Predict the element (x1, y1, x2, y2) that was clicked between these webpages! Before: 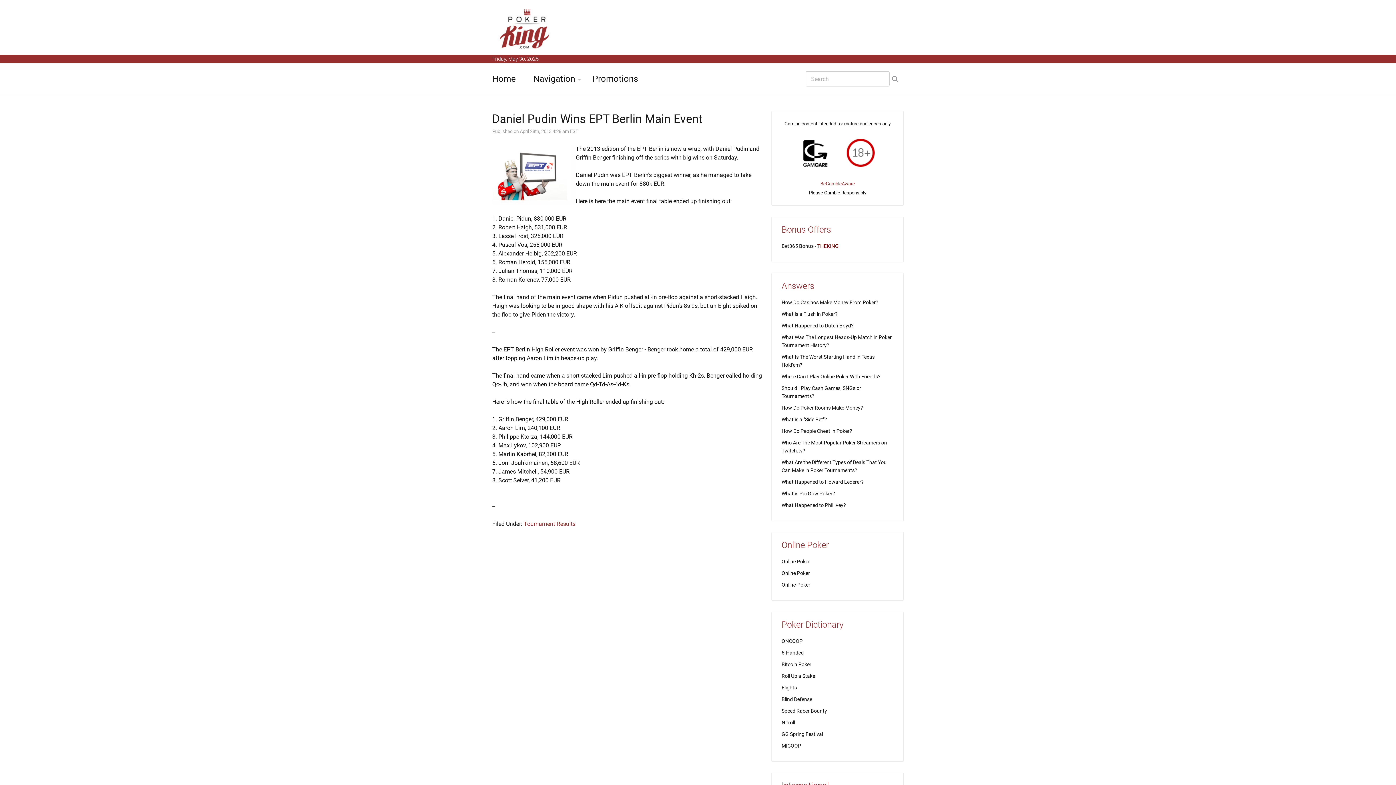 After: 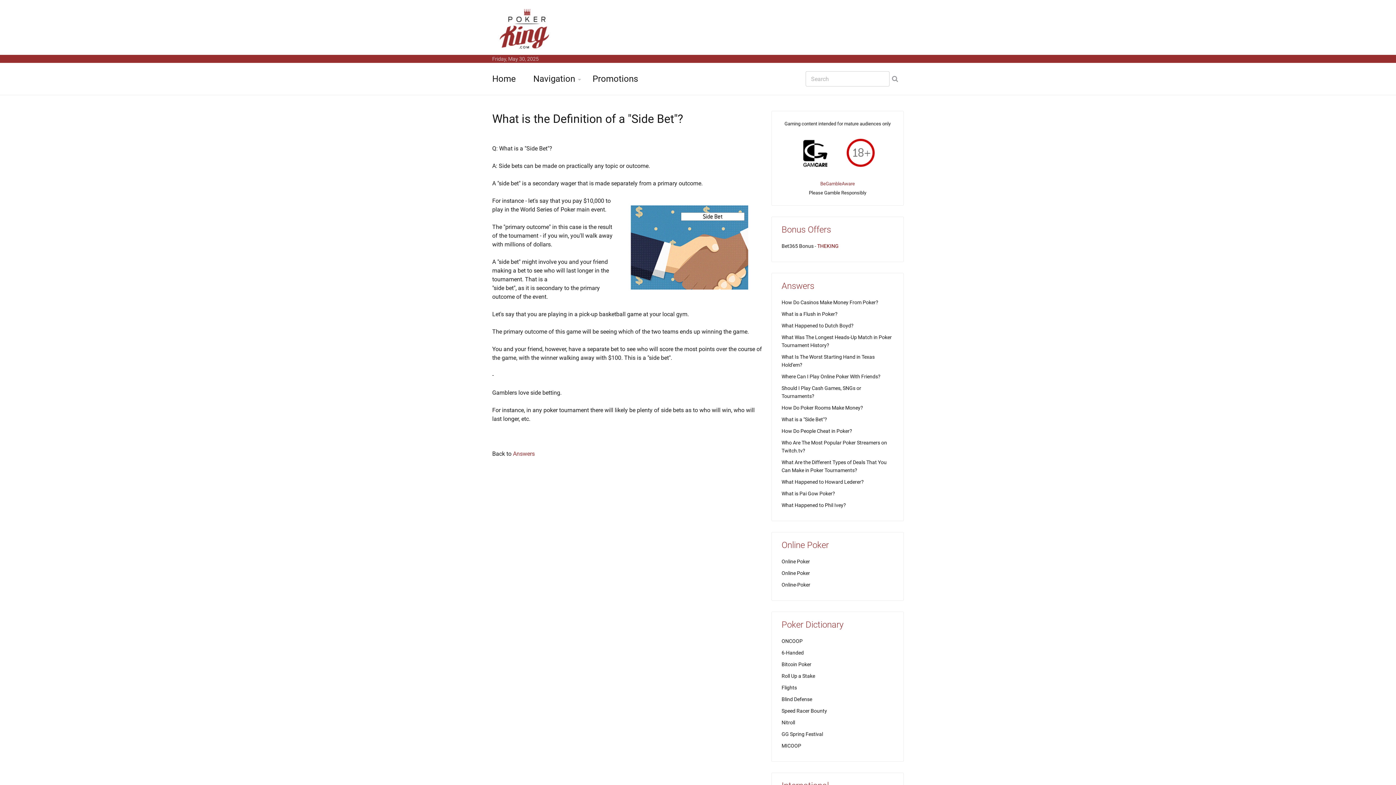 Action: bbox: (781, 416, 827, 422) label: What is a "Side Bet"?